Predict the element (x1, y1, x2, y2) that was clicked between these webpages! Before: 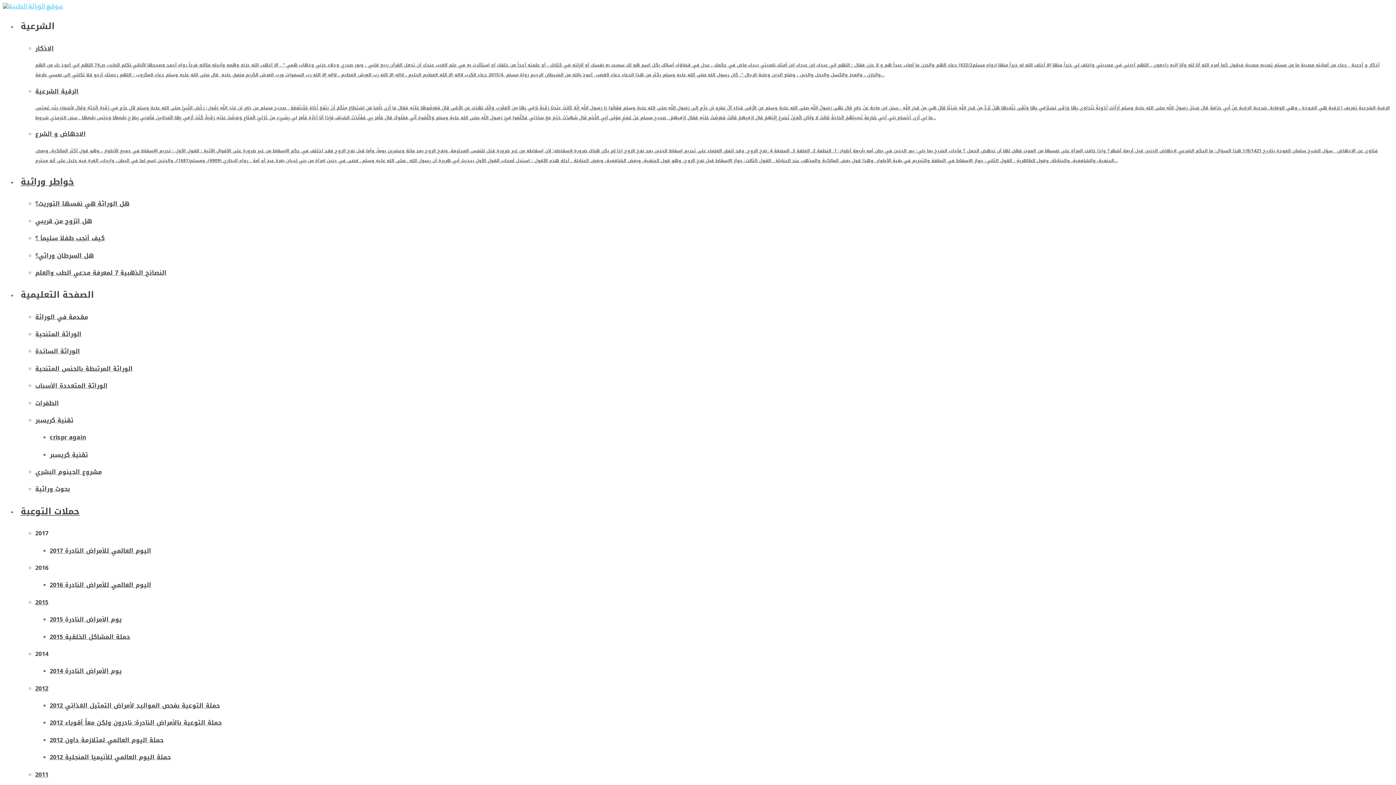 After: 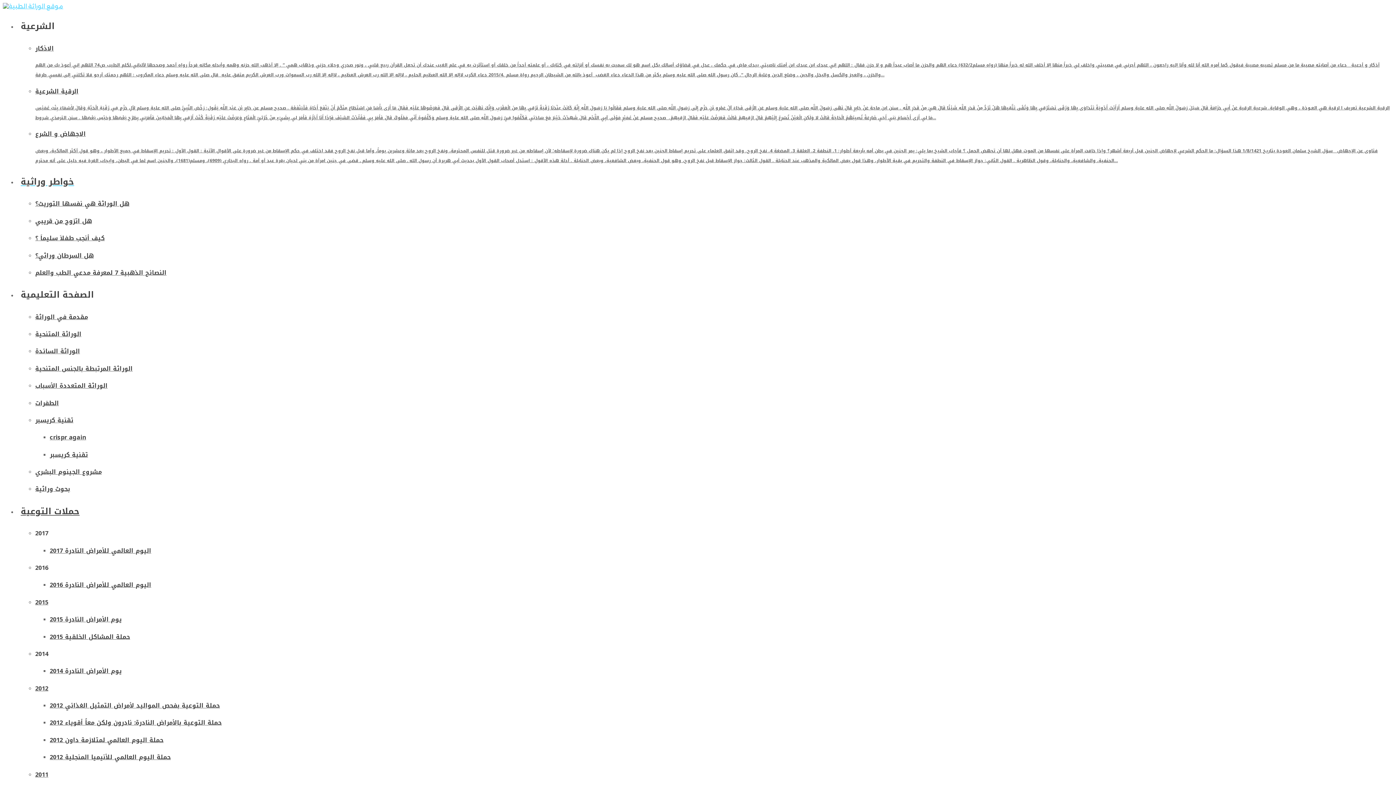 Action: bbox: (35, 198, 1390, 209) label: هل الوراثة هي نفسها التوريث؟